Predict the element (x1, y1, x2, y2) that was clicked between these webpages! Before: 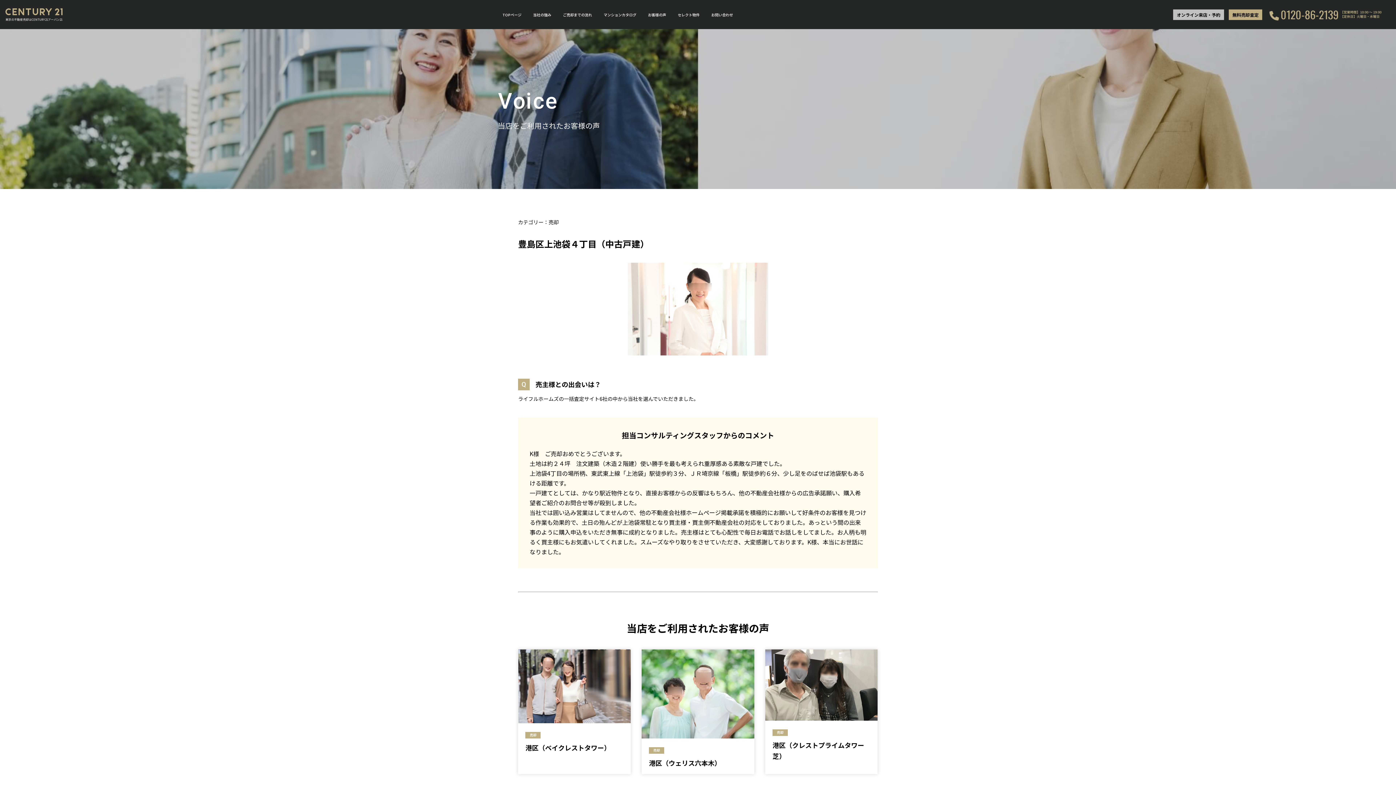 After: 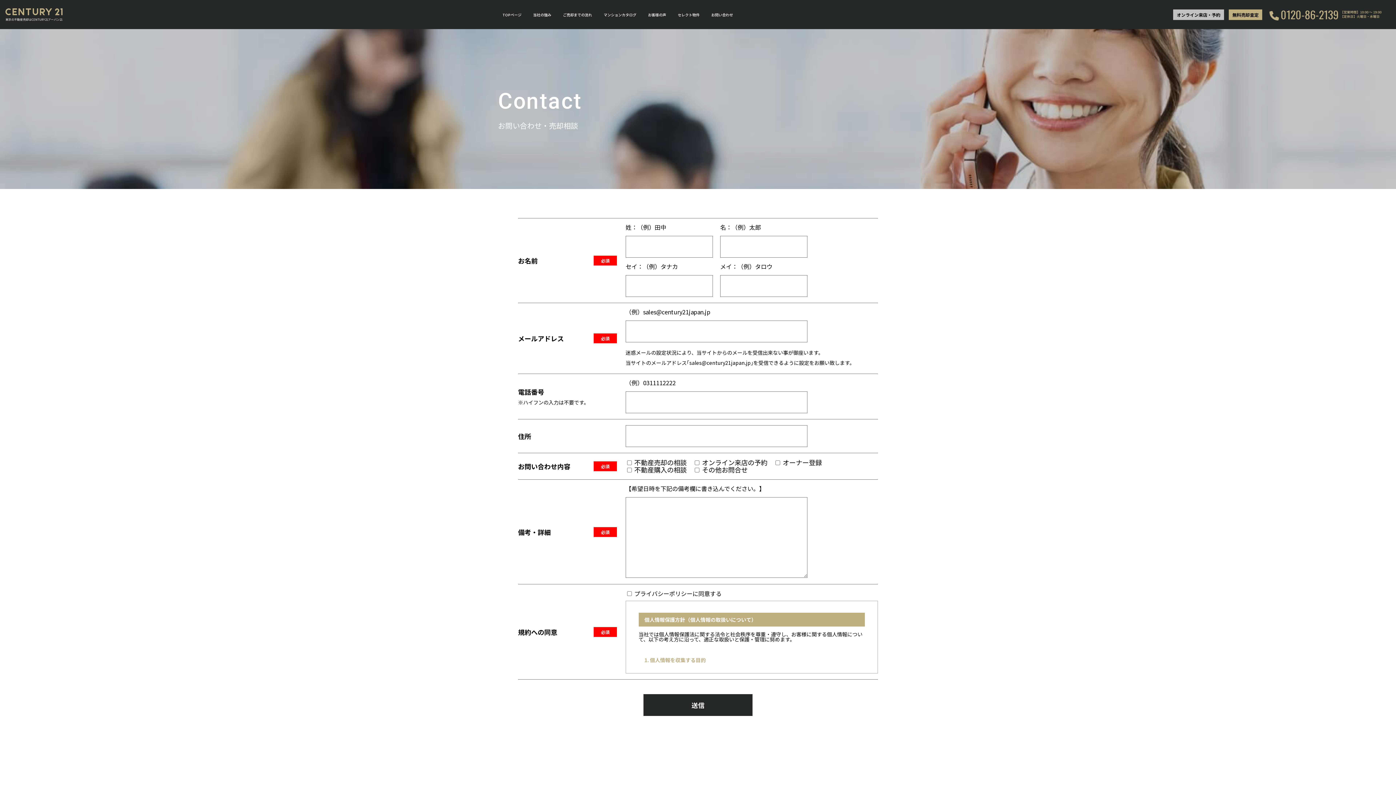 Action: bbox: (711, 11, 733, 17) label: お問い合わせ